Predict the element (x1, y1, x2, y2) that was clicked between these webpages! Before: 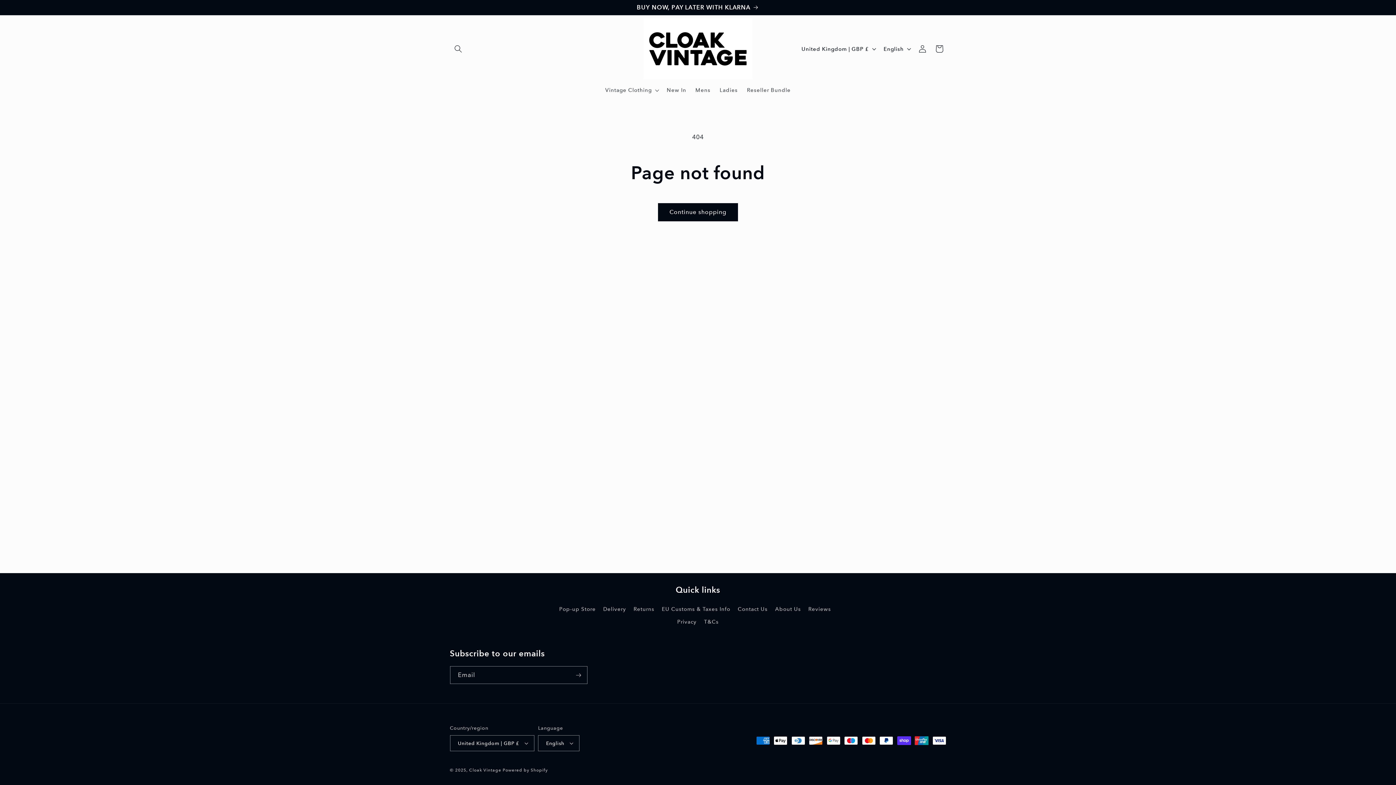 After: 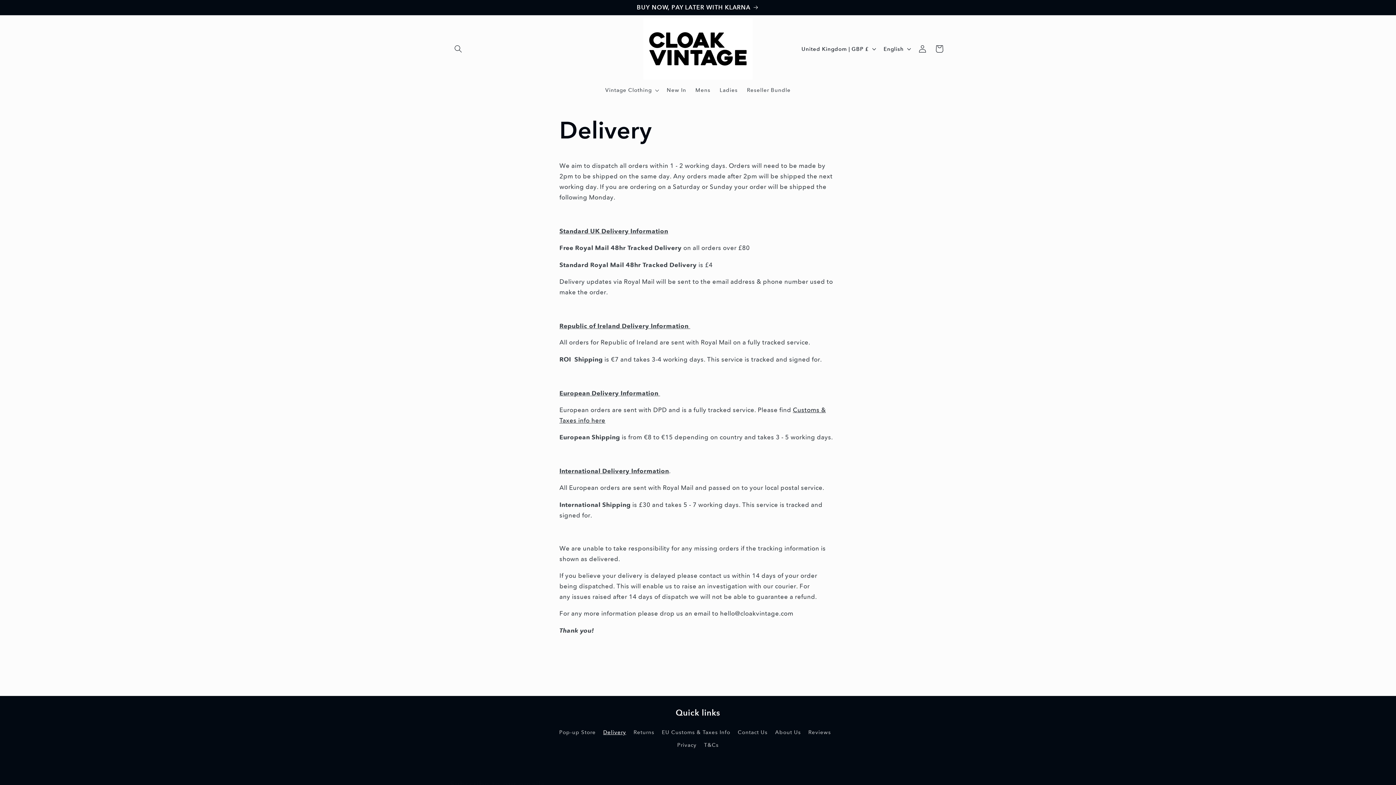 Action: label: Delivery bbox: (603, 602, 626, 615)